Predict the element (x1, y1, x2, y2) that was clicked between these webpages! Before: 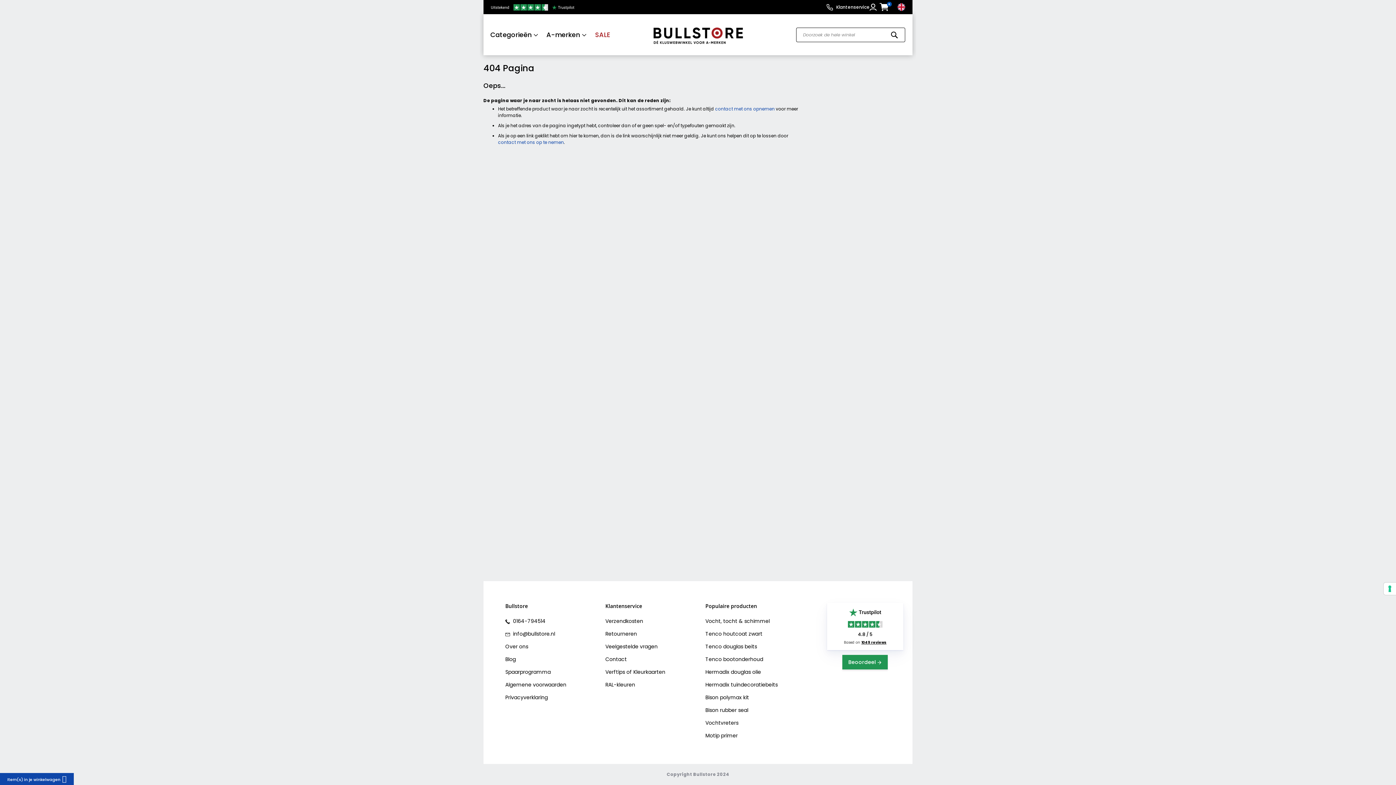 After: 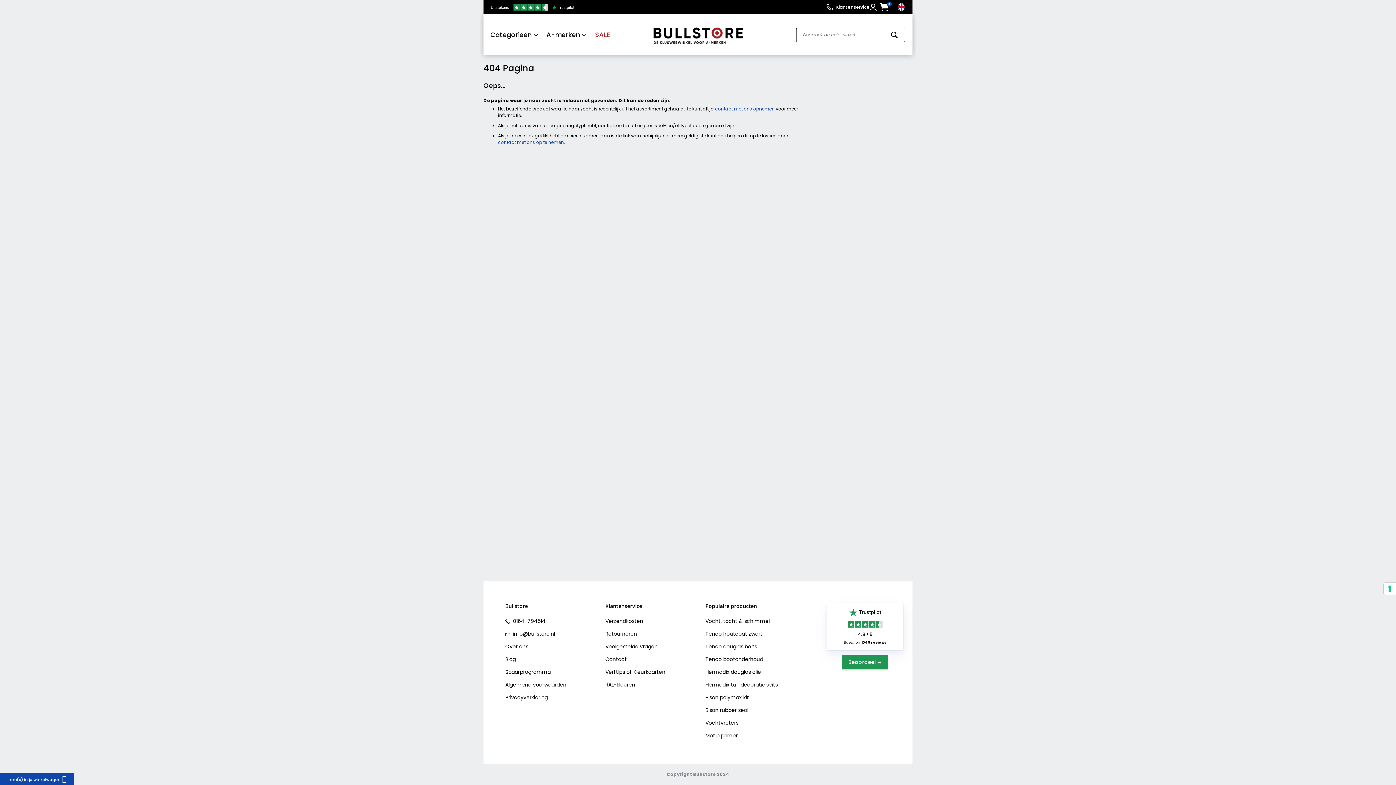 Action: bbox: (505, 653, 516, 666) label: Blog